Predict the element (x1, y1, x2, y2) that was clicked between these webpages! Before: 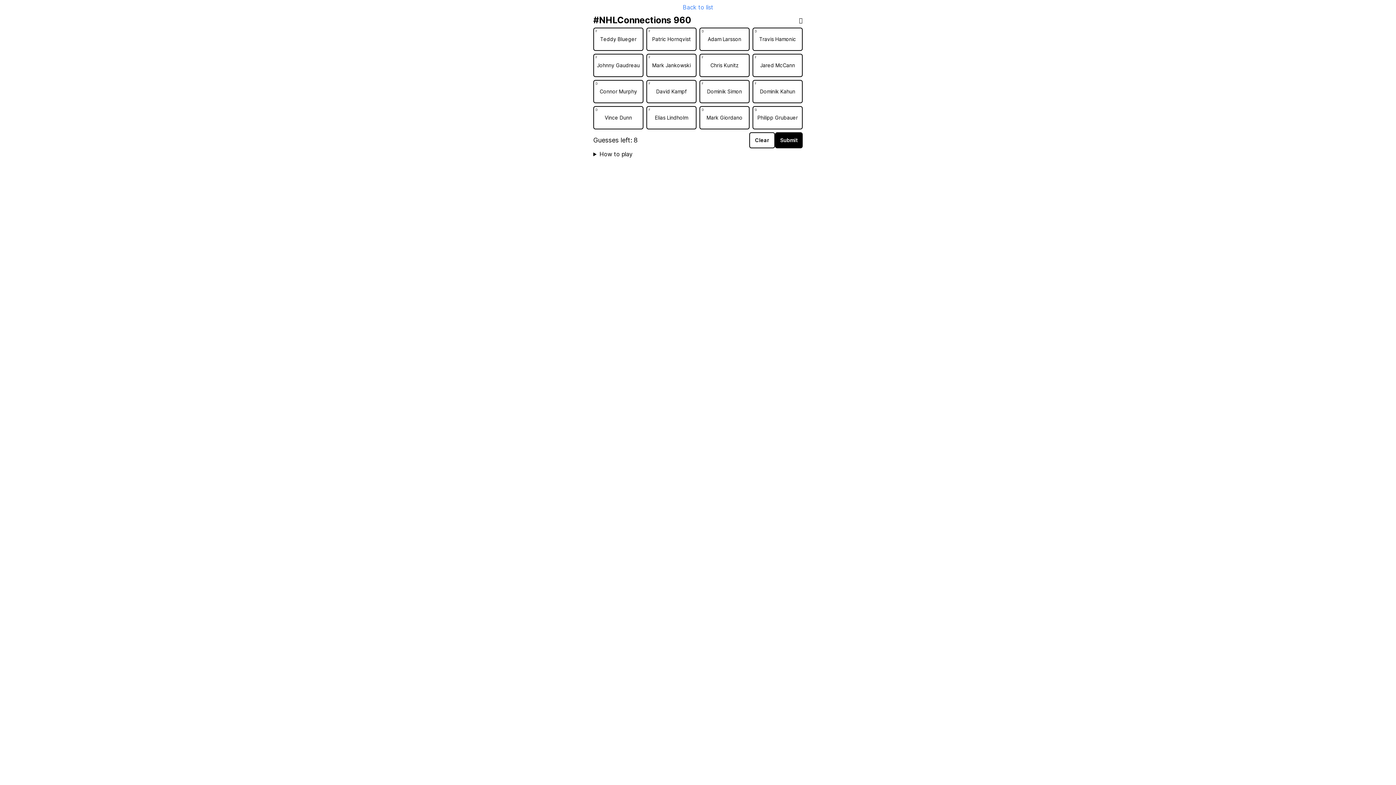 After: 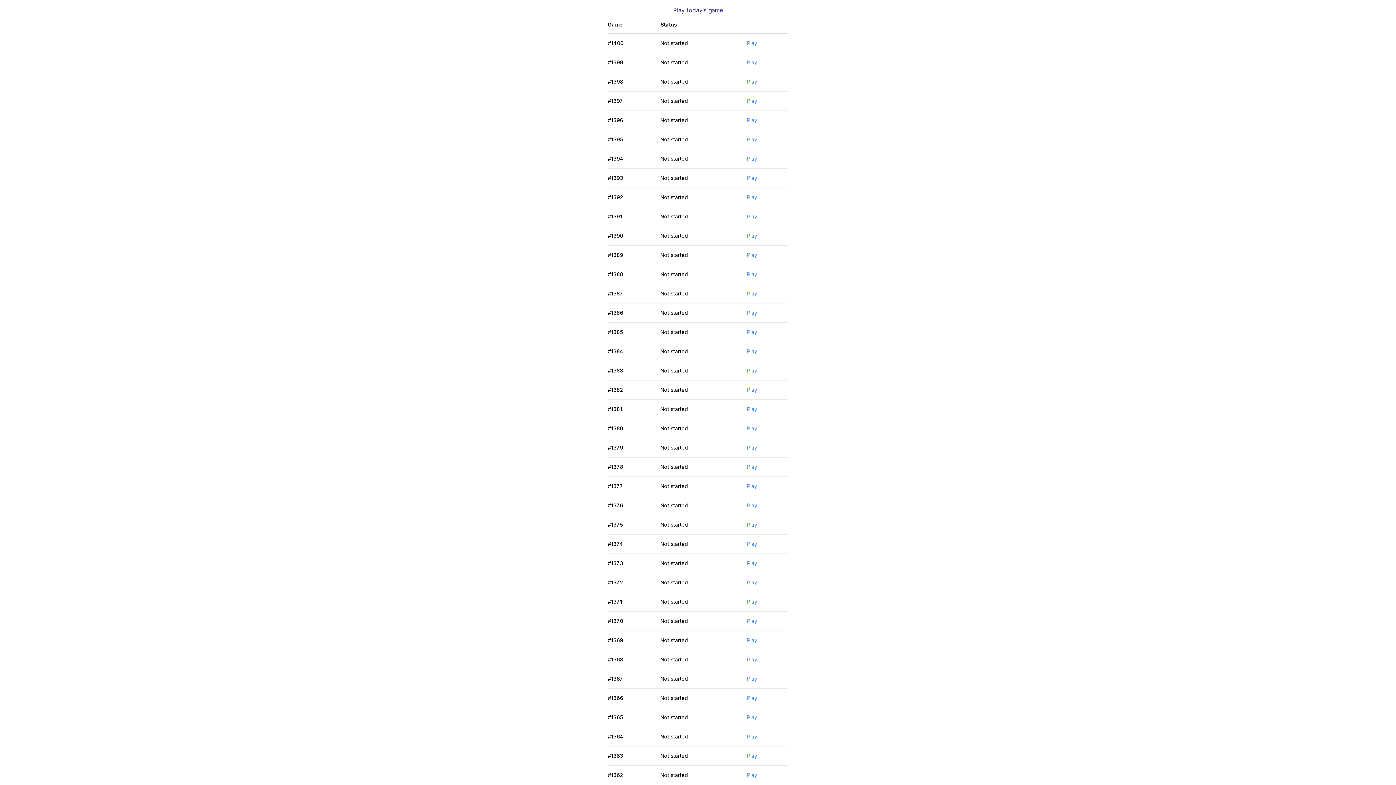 Action: bbox: (682, 2, 713, 11) label: Back to list